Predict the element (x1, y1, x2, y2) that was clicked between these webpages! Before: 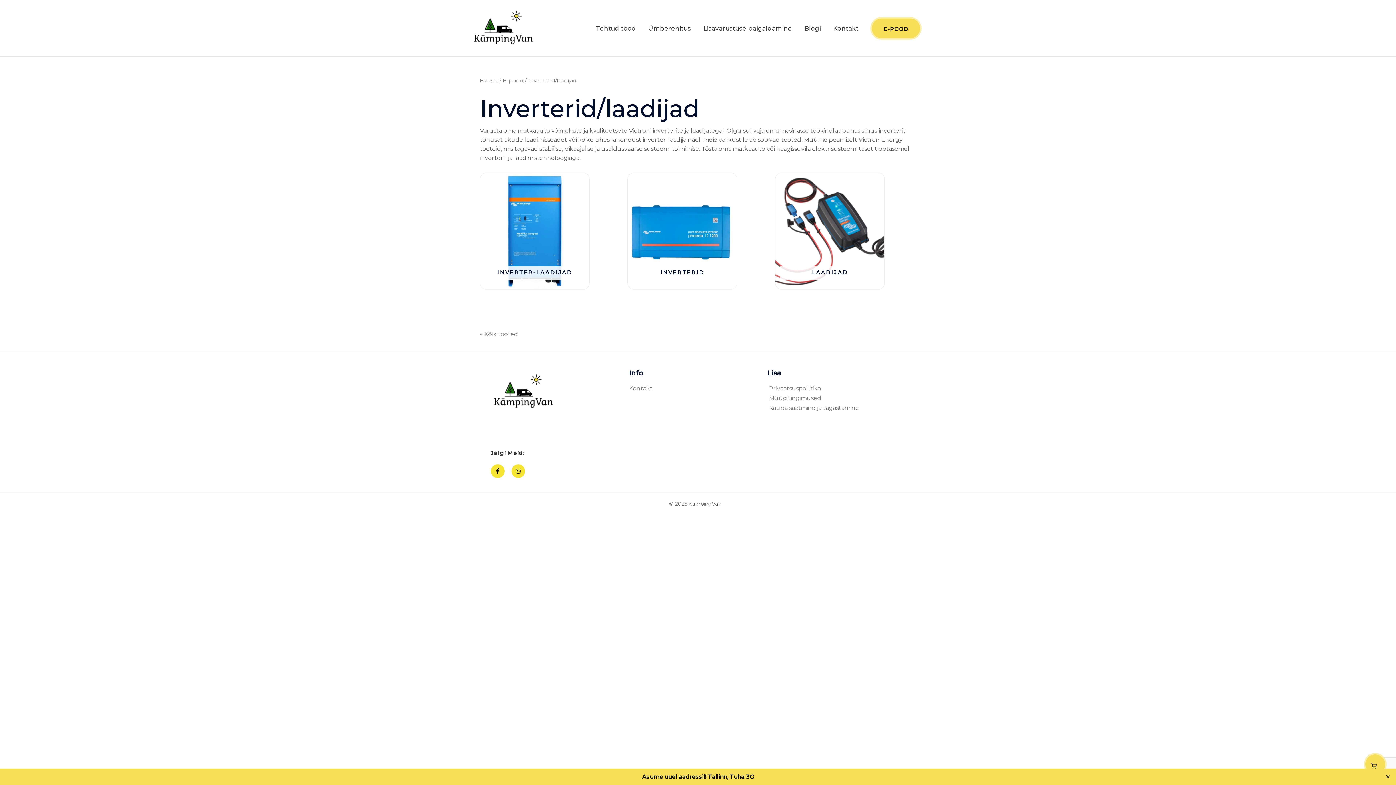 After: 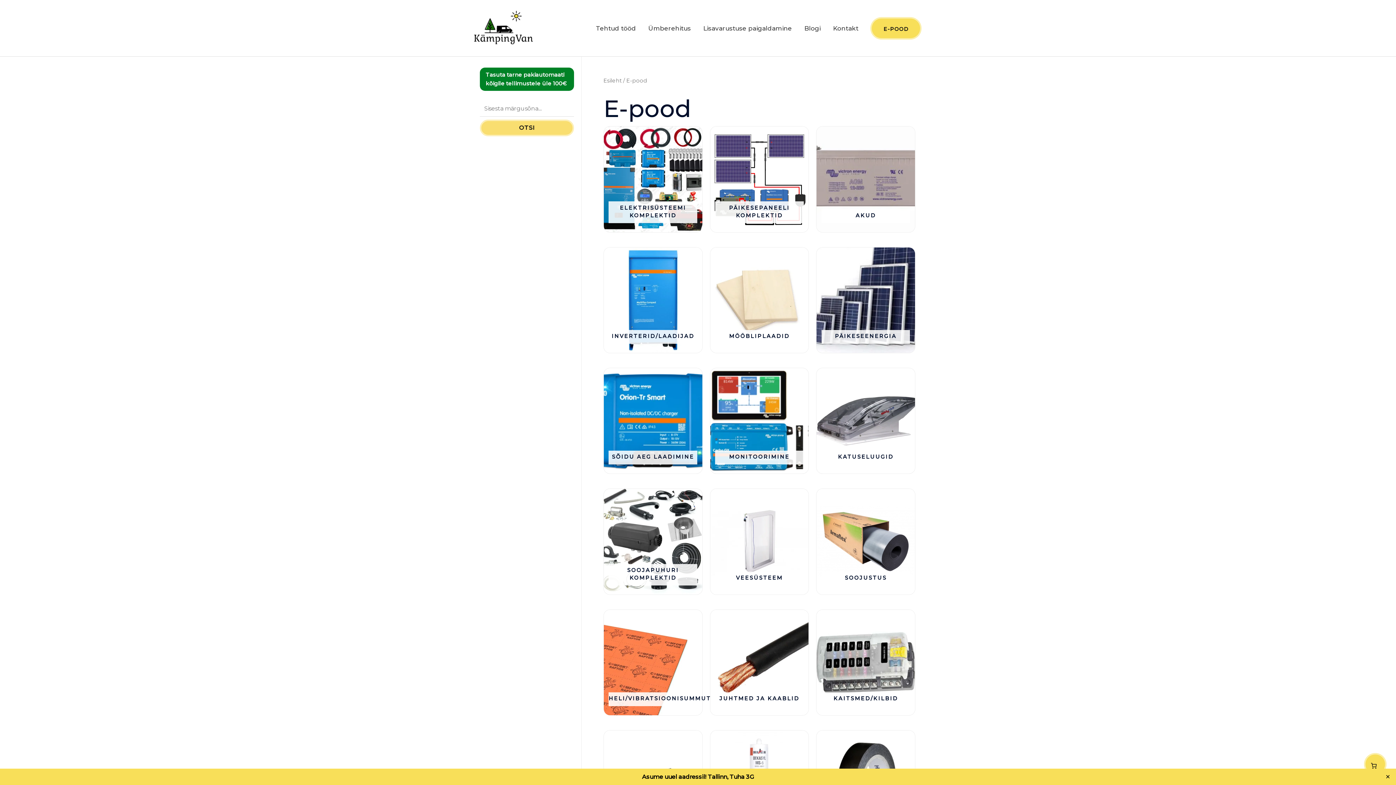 Action: label: E-POOD bbox: (870, 16, 921, 39)